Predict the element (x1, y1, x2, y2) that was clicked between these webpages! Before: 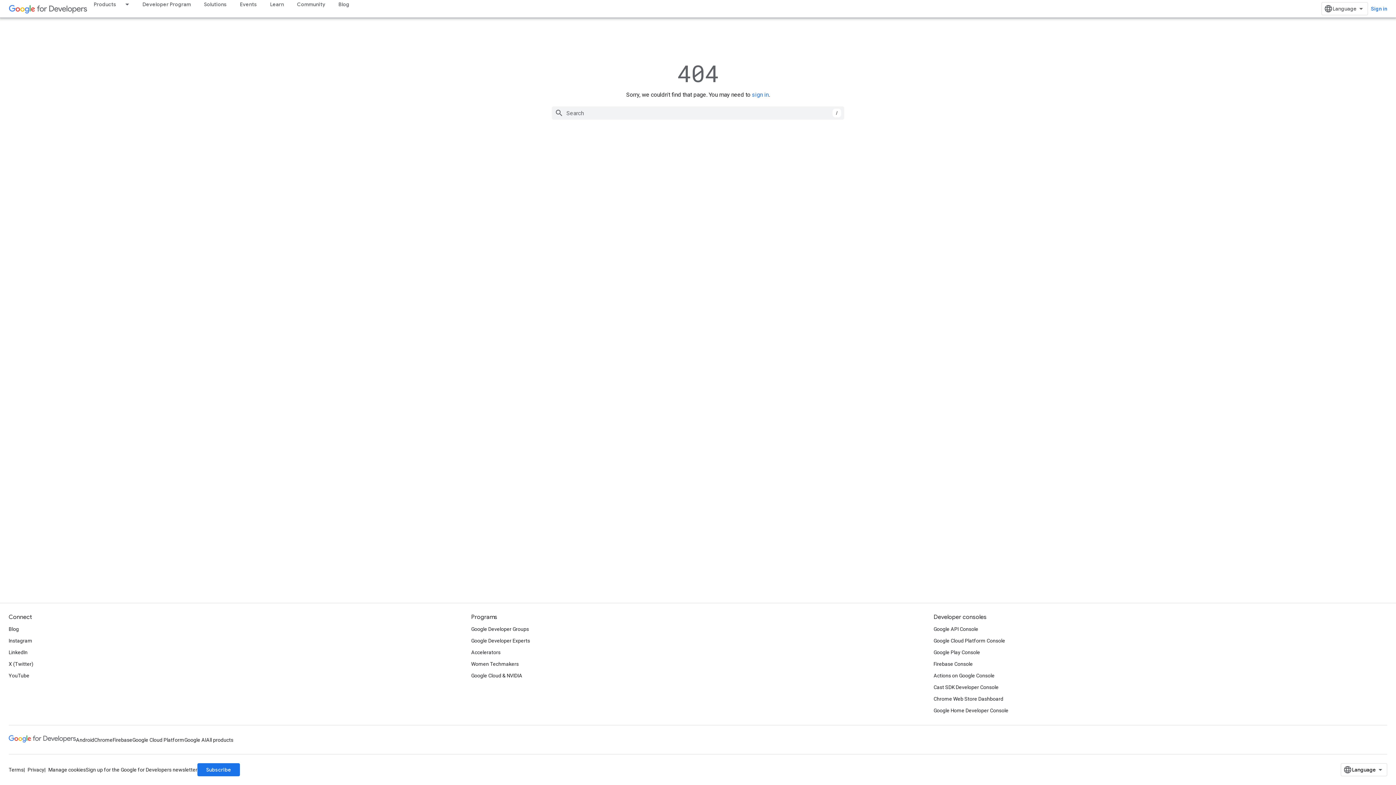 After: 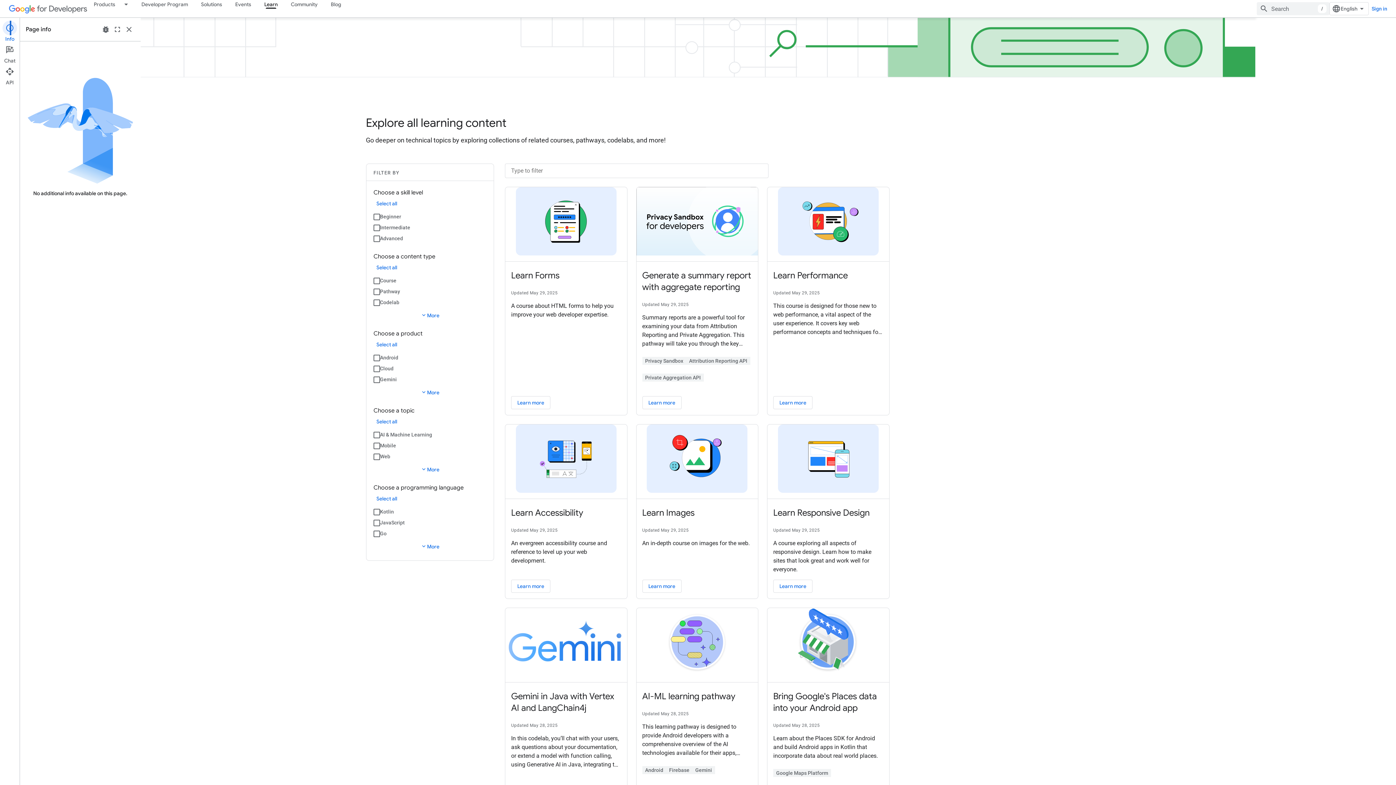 Action: label: Learning Catalog bbox: (263, 0, 290, 8)